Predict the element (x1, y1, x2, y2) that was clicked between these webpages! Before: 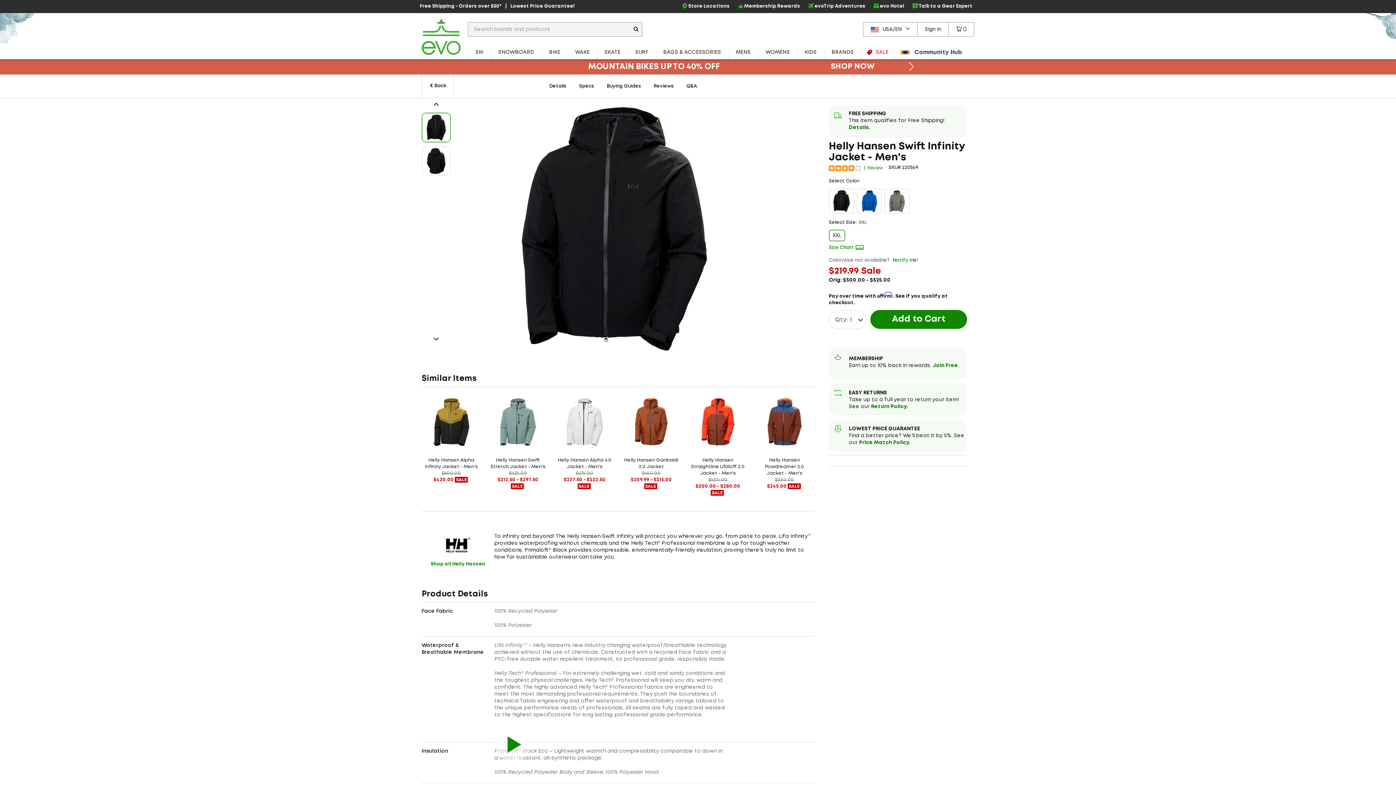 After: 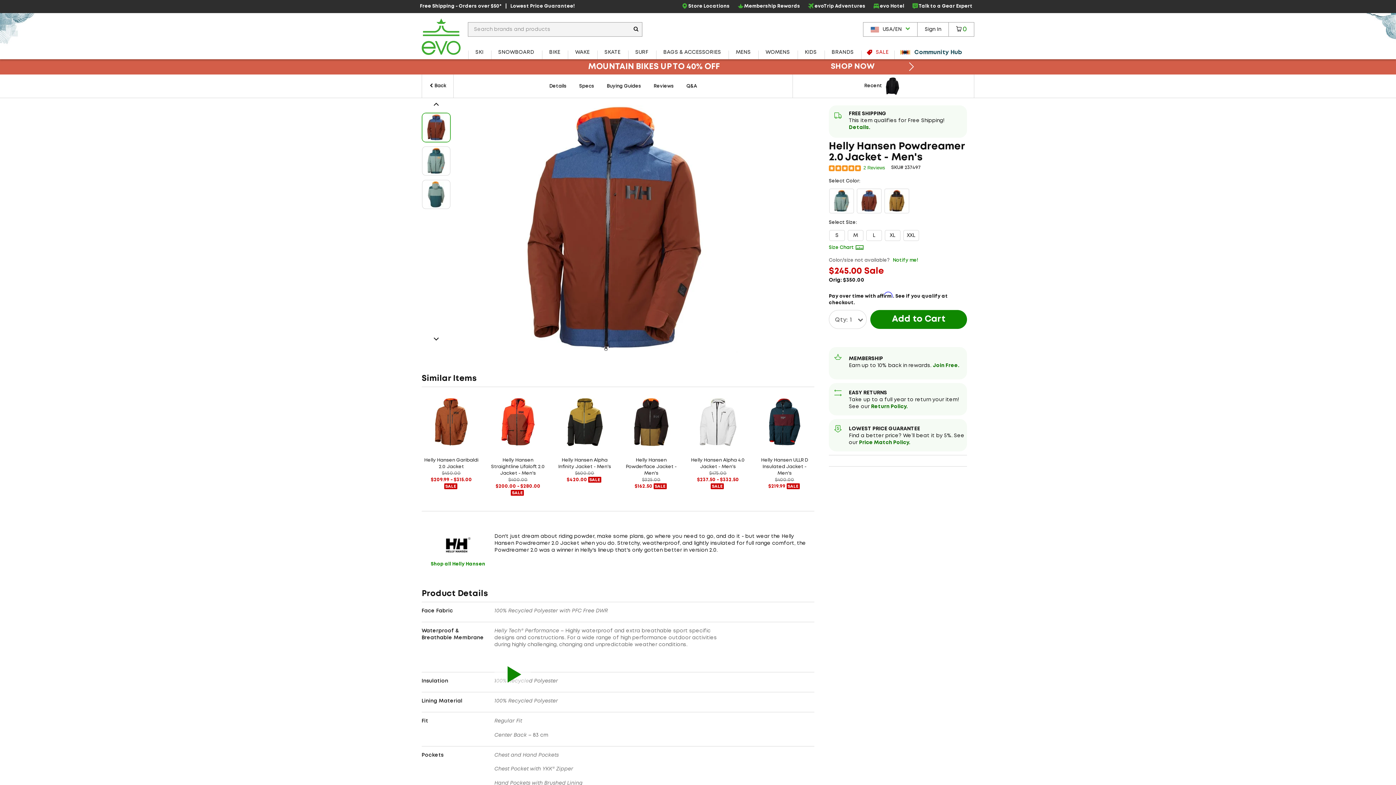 Action: bbox: (756, 398, 812, 490) label: Helly Hansen Powdreamer 2.0 Jacket - Men's
$350.00
$245.00 SALE